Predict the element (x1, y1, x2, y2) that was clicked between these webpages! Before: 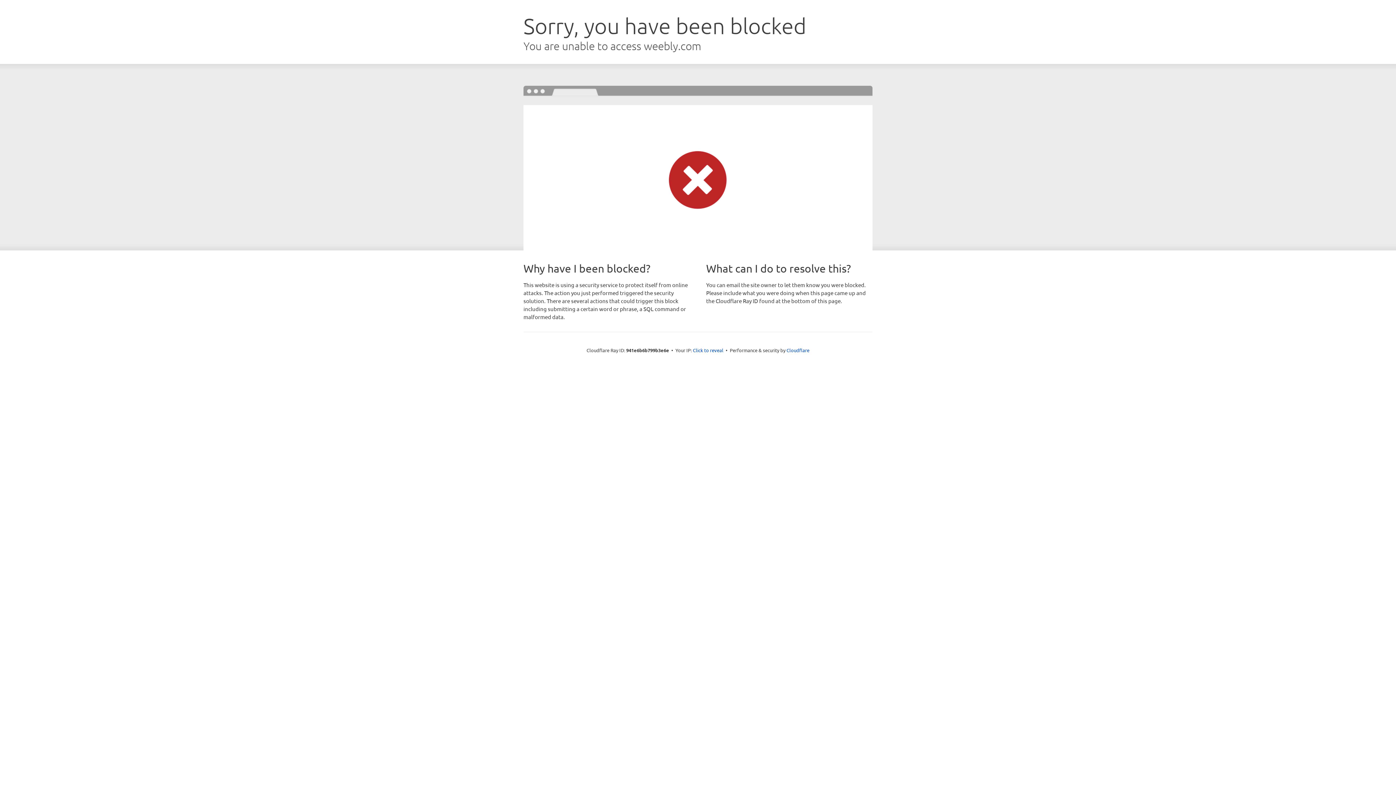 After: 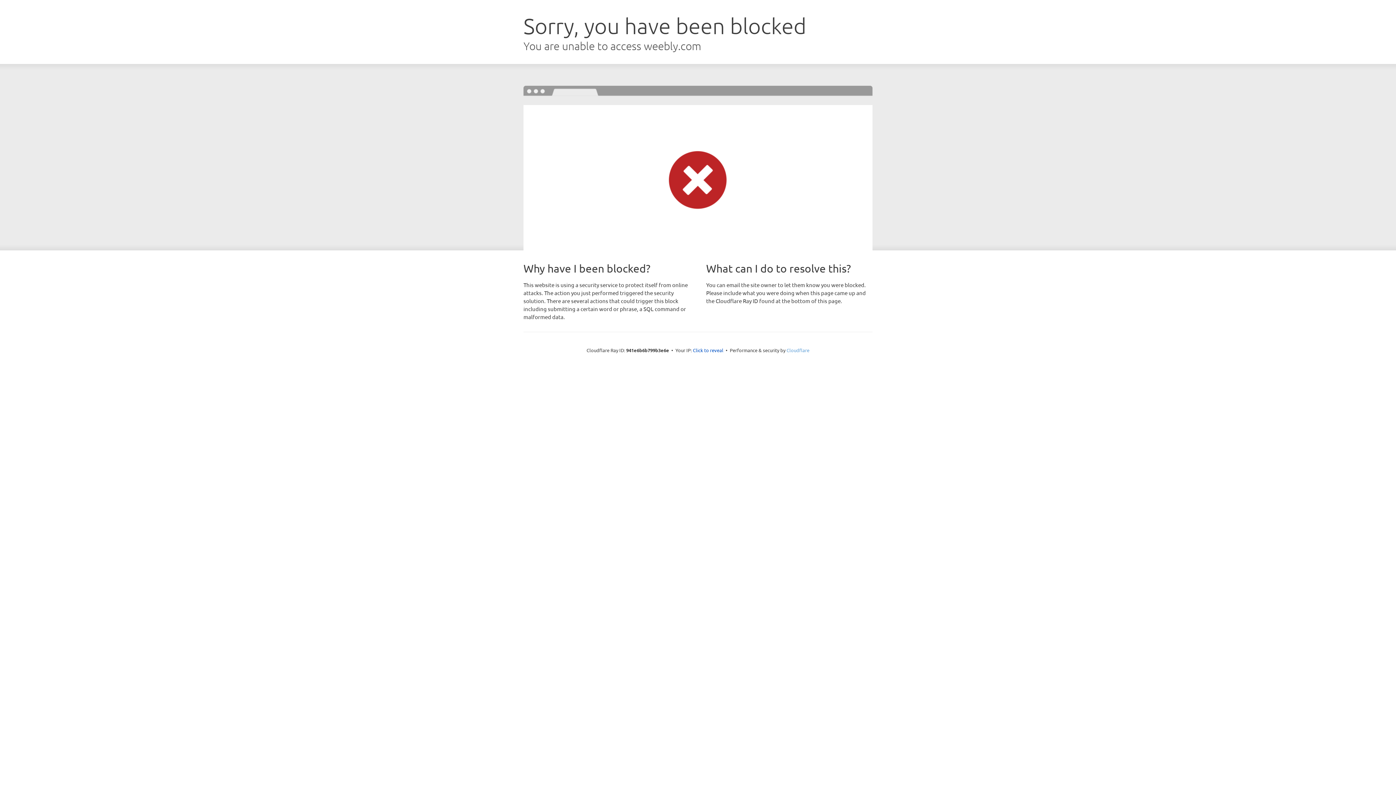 Action: bbox: (786, 347, 809, 353) label: Cloudflare